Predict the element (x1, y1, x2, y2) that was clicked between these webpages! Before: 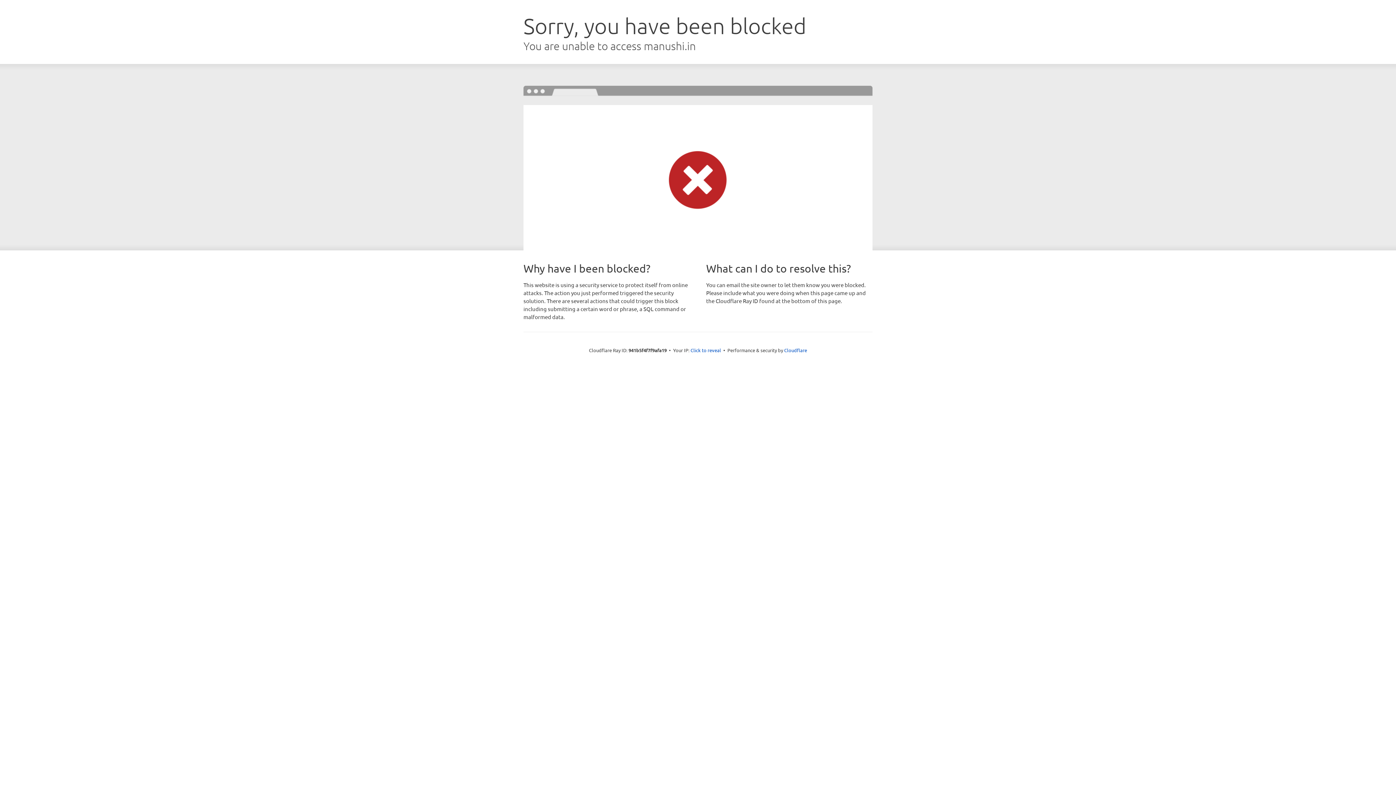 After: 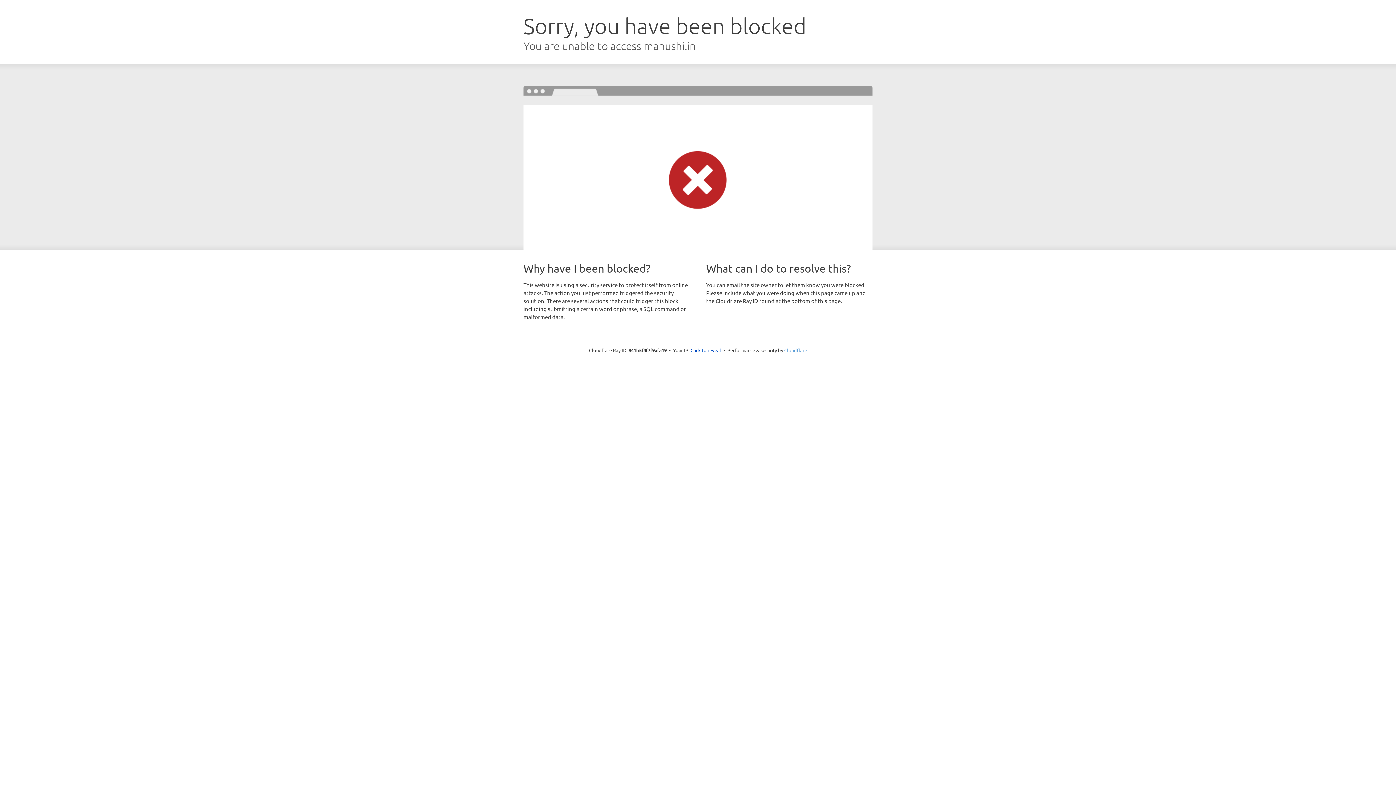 Action: bbox: (784, 347, 807, 353) label: Cloudflare